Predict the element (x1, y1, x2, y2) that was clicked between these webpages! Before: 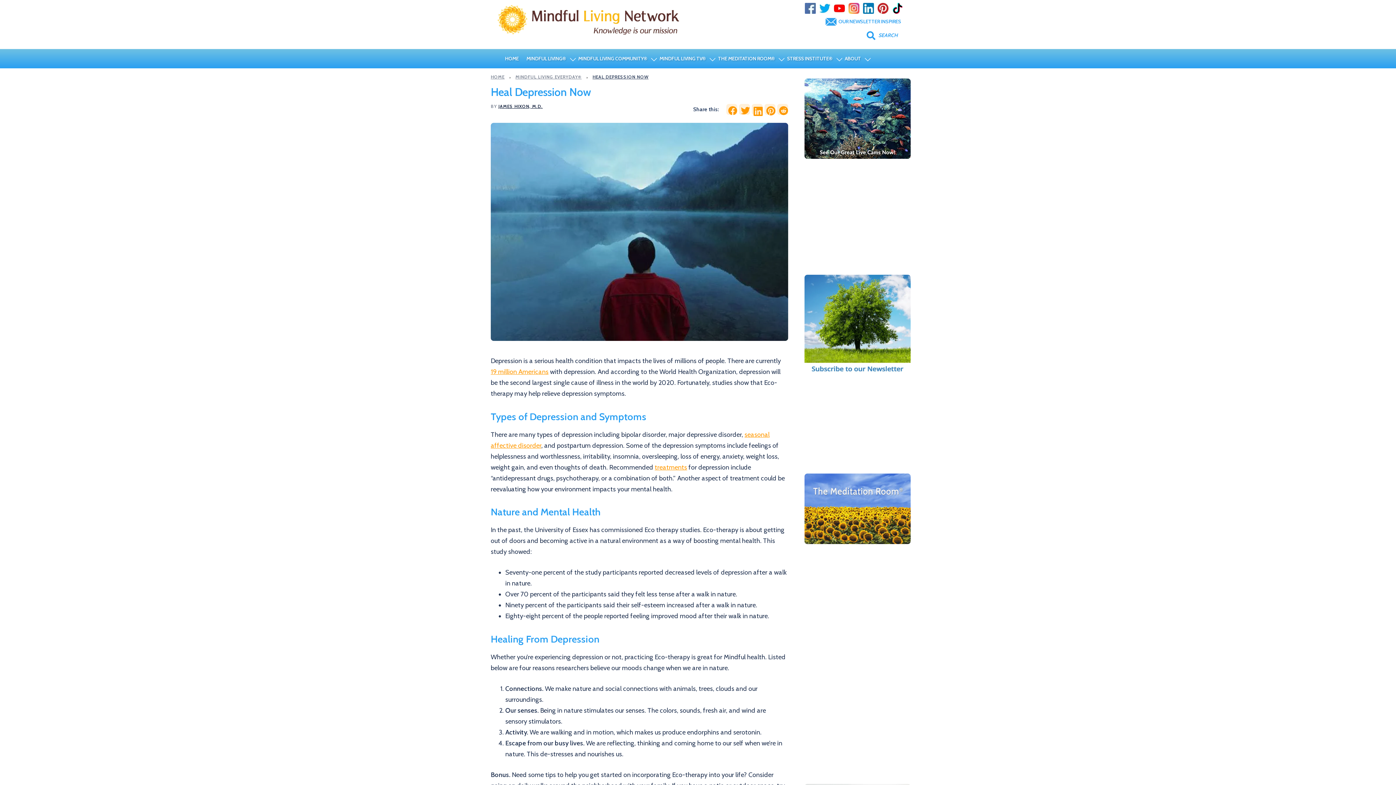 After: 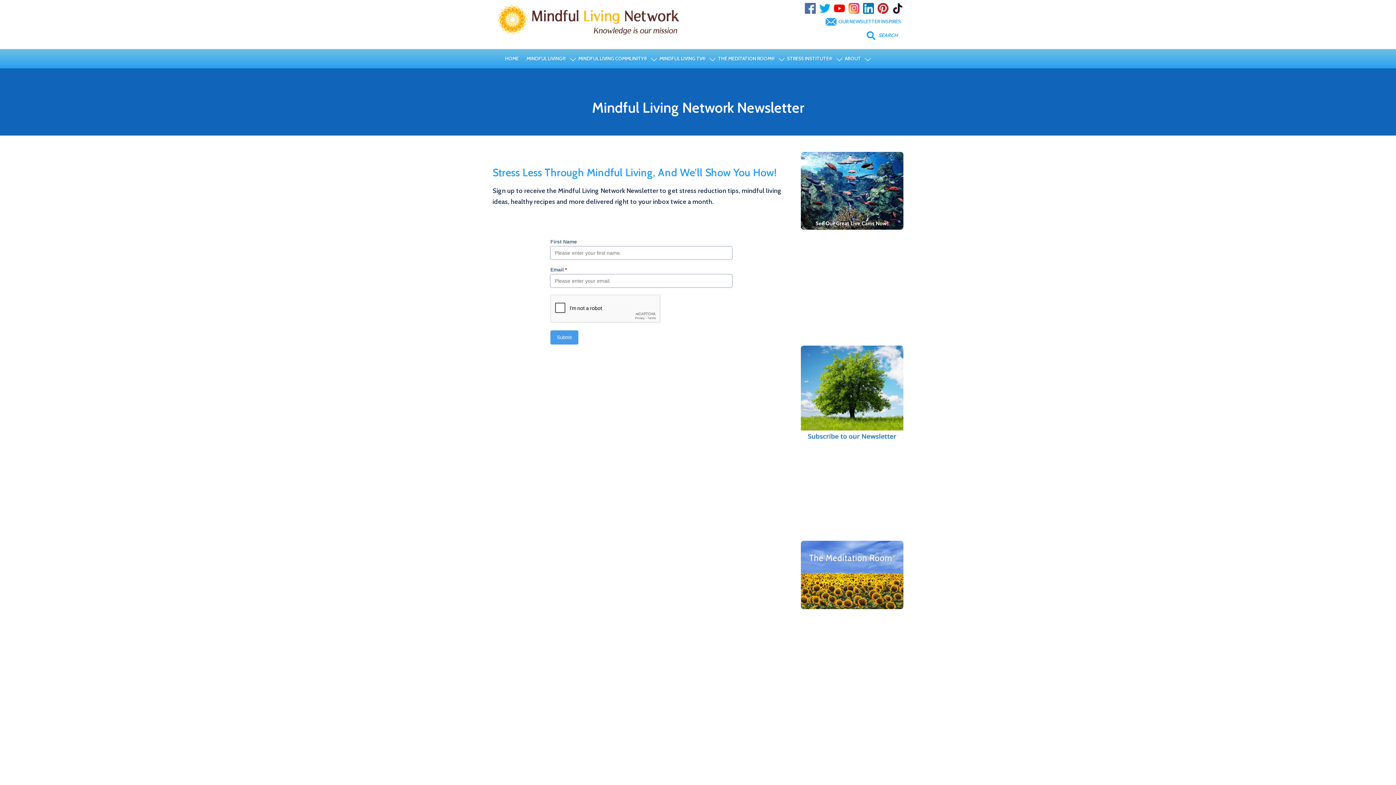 Action: bbox: (838, 17, 902, 25) label: OUR NEWSLETTER INSPIRES